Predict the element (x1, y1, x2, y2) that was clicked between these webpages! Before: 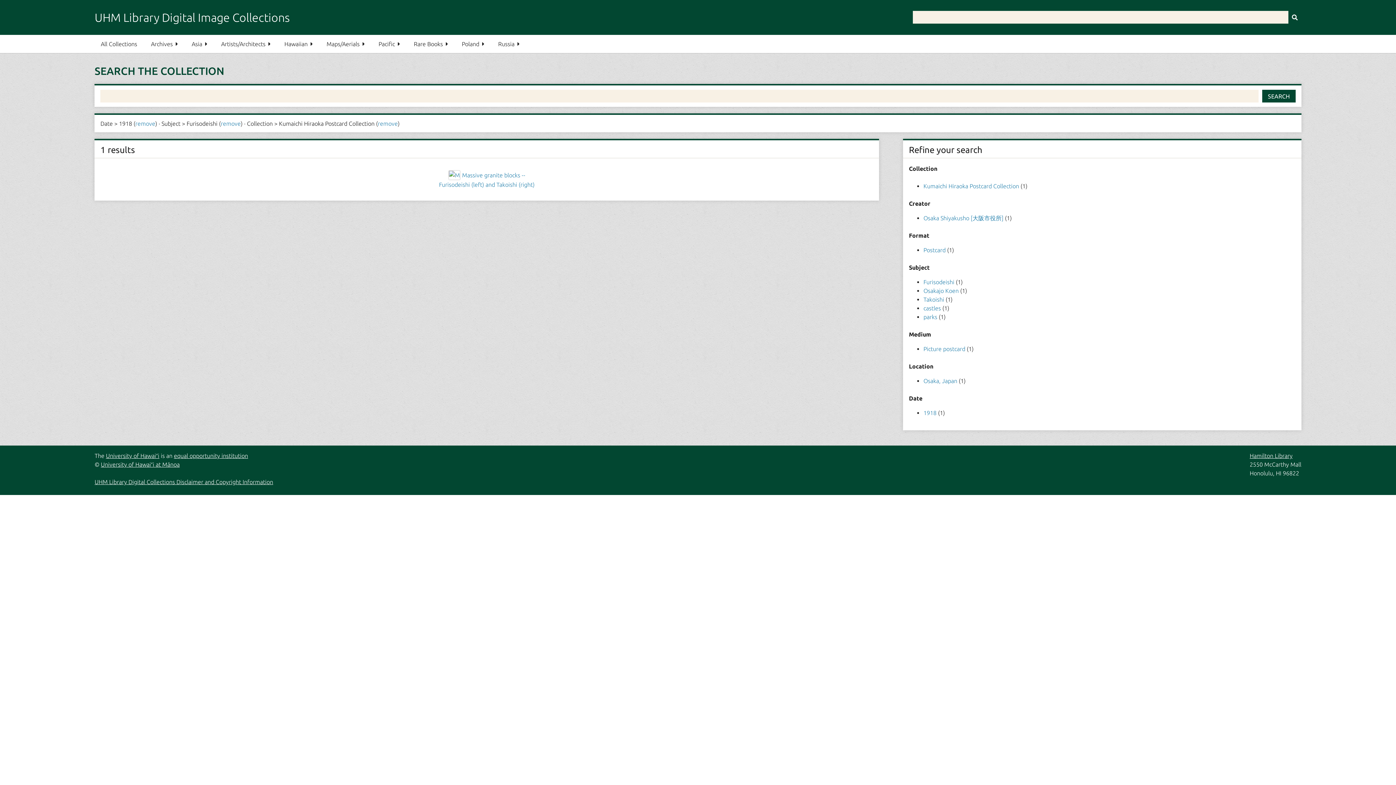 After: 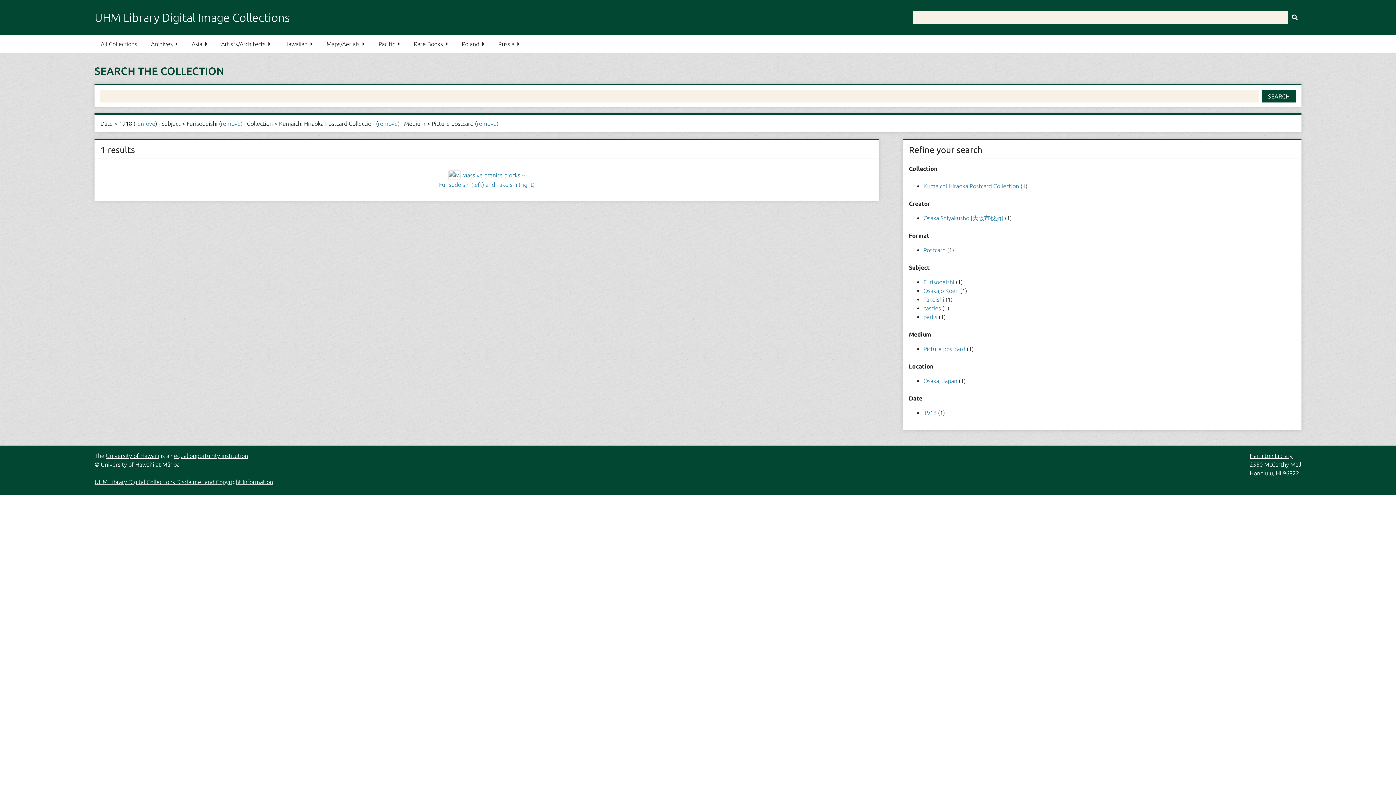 Action: bbox: (923, 345, 967, 352) label: Picture postcard 